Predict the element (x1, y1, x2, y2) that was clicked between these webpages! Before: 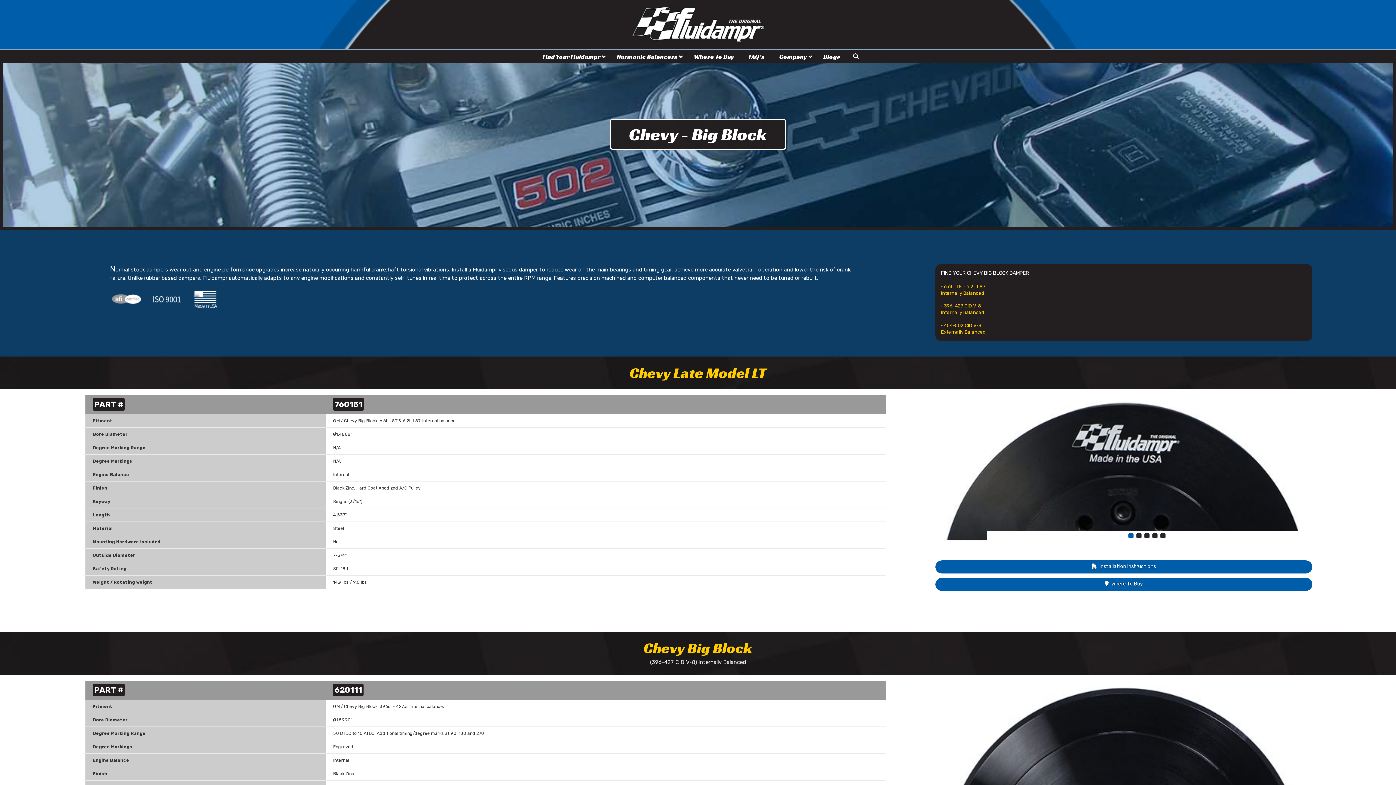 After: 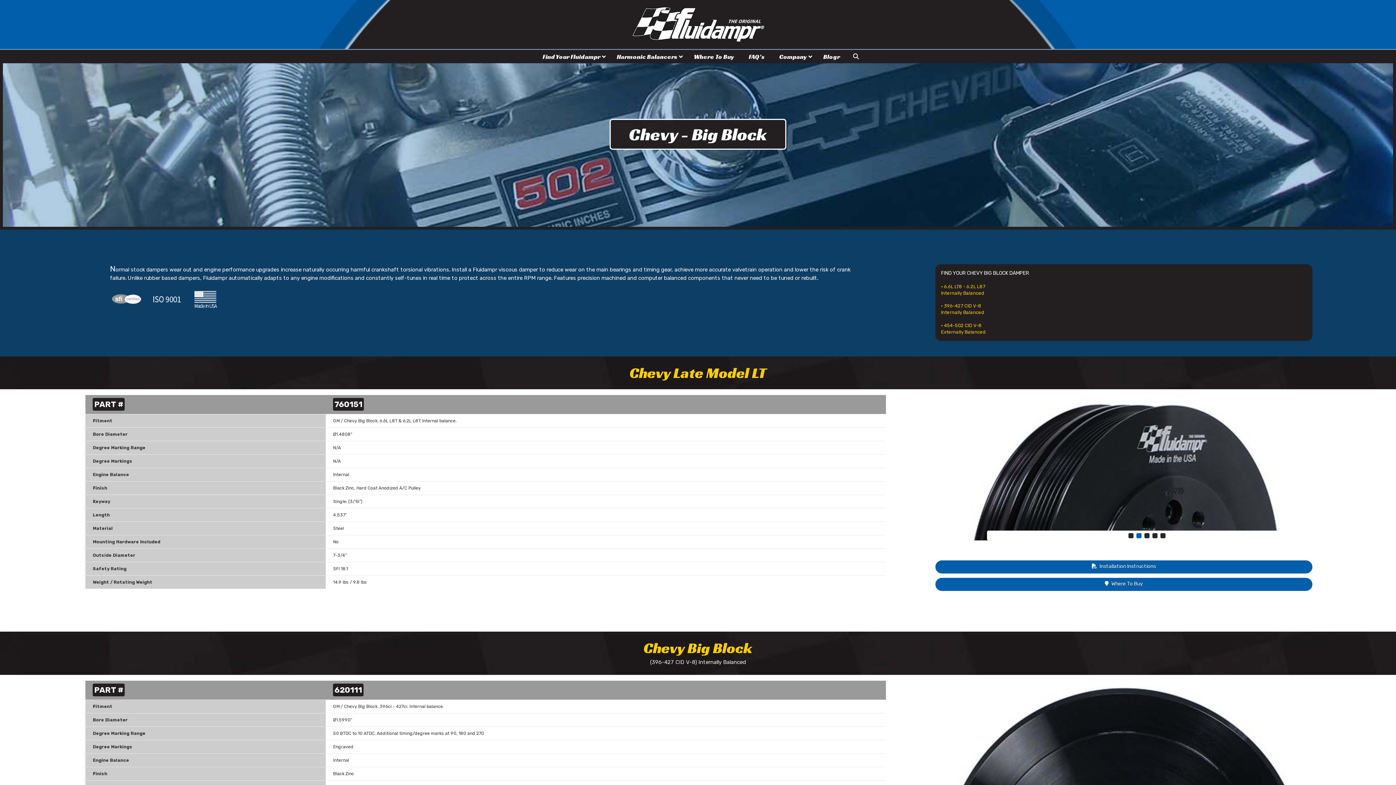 Action: bbox: (1136, 533, 1141, 538) label: 2